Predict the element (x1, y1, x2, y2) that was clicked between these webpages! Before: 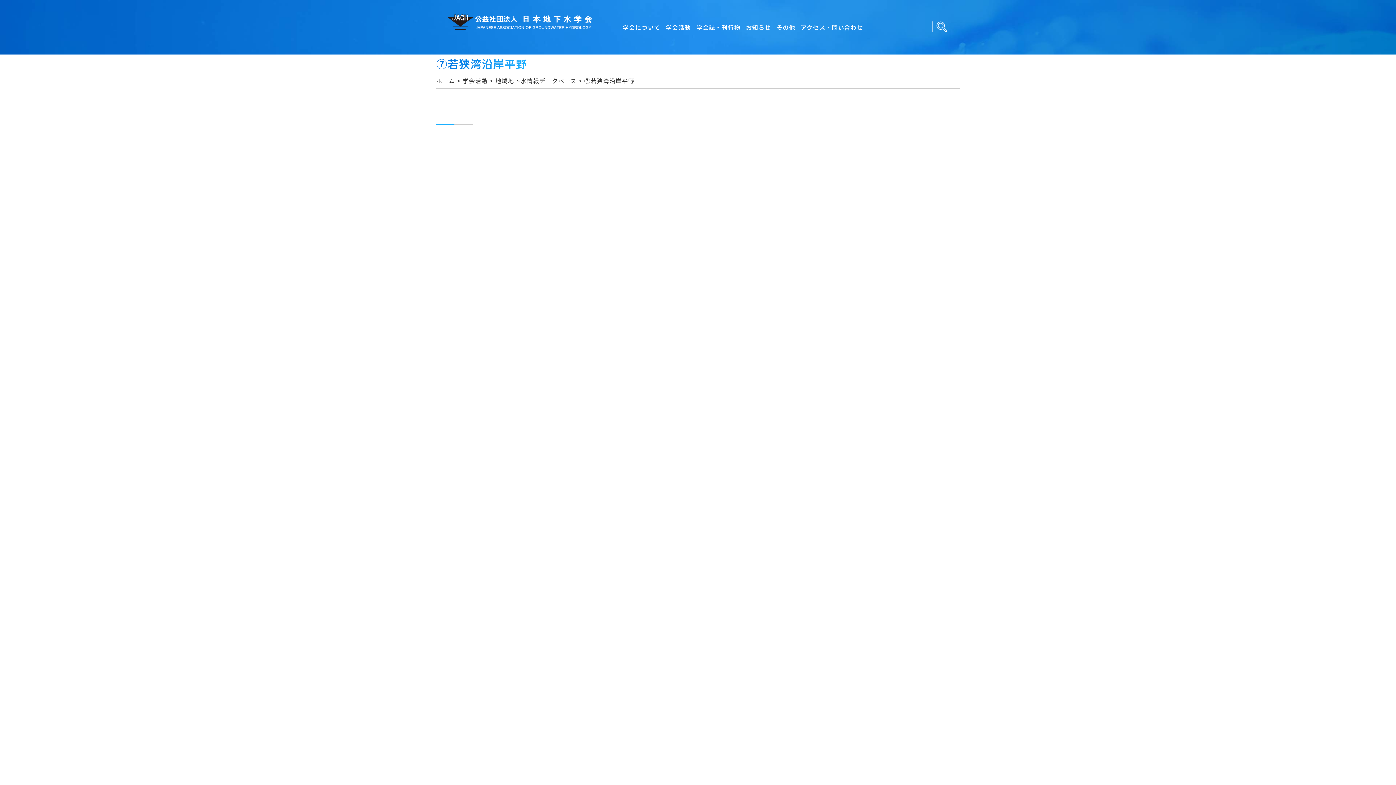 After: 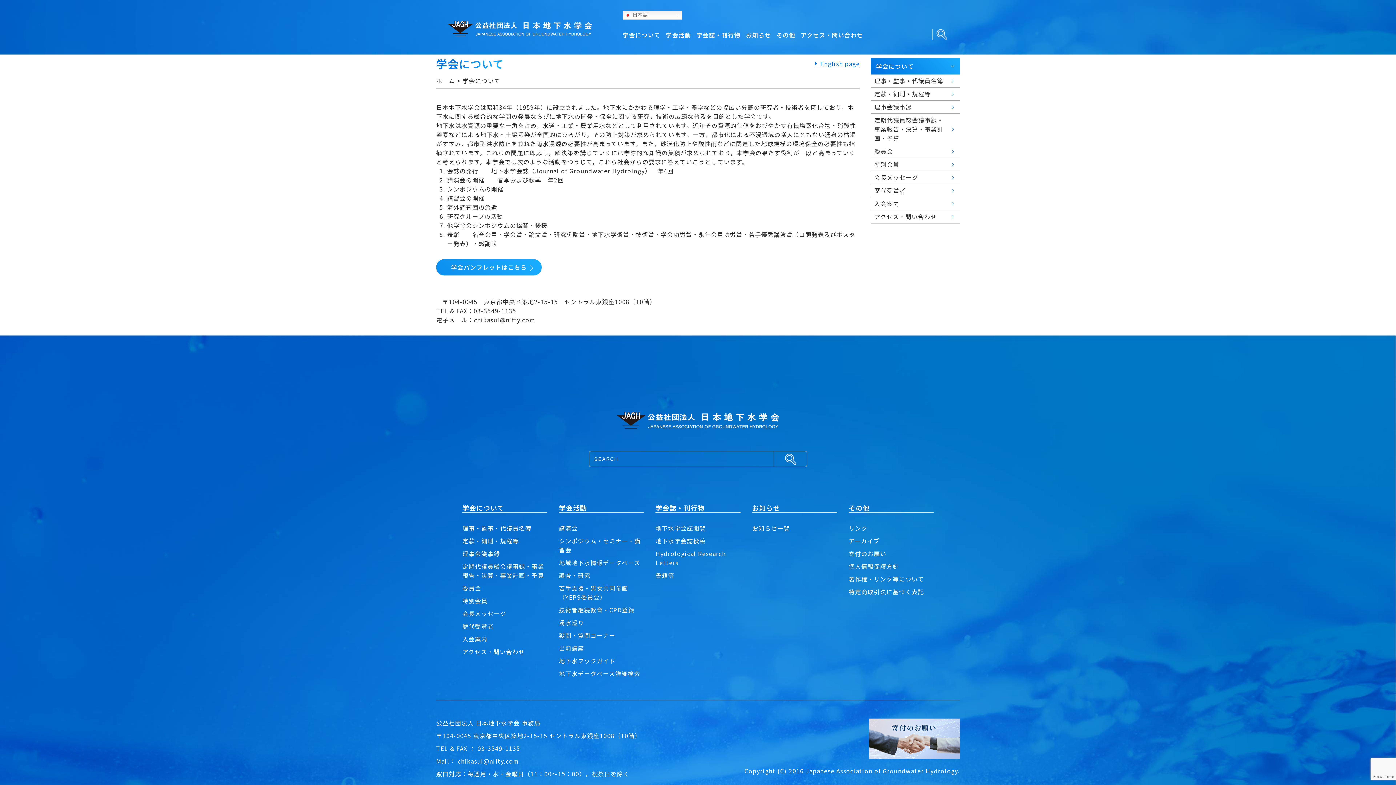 Action: bbox: (622, 22, 660, 31) label: 学会について